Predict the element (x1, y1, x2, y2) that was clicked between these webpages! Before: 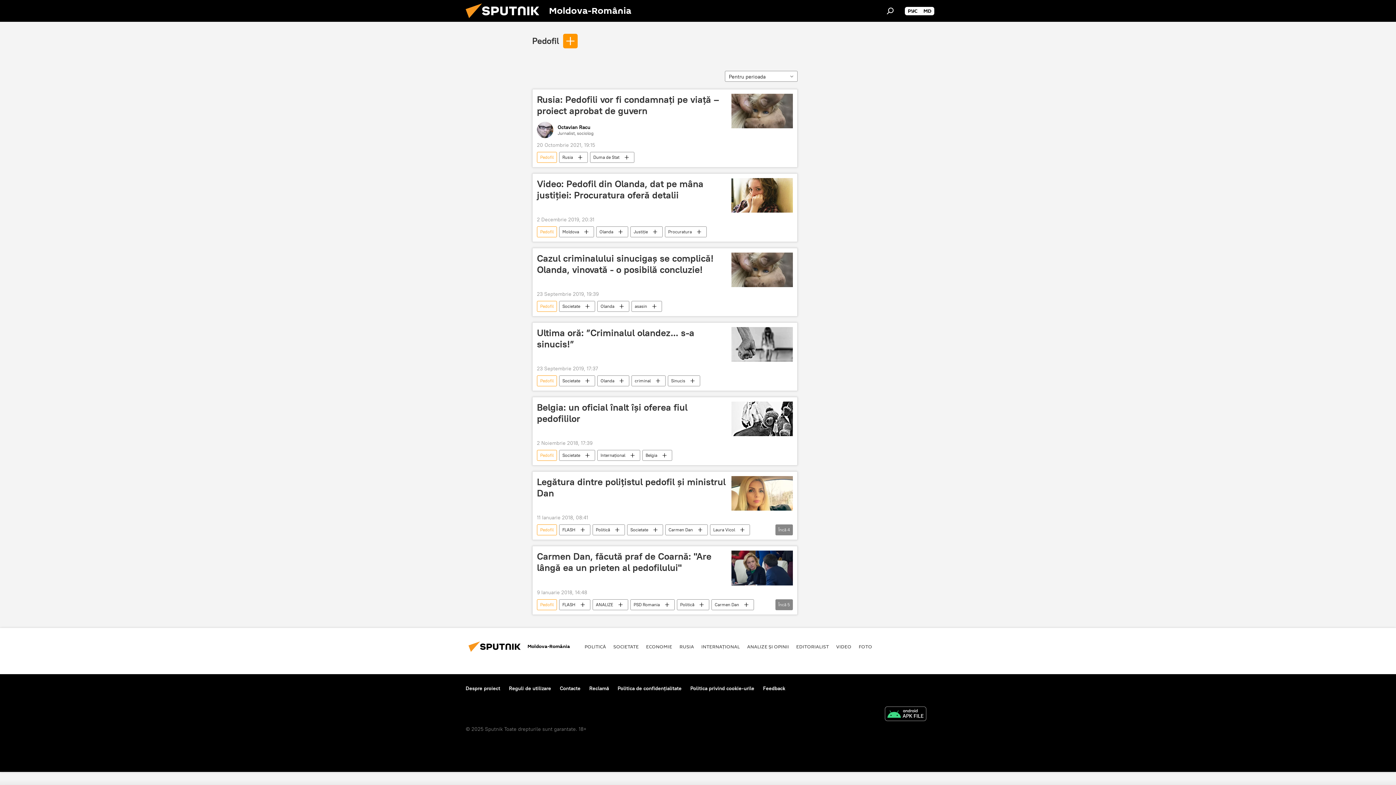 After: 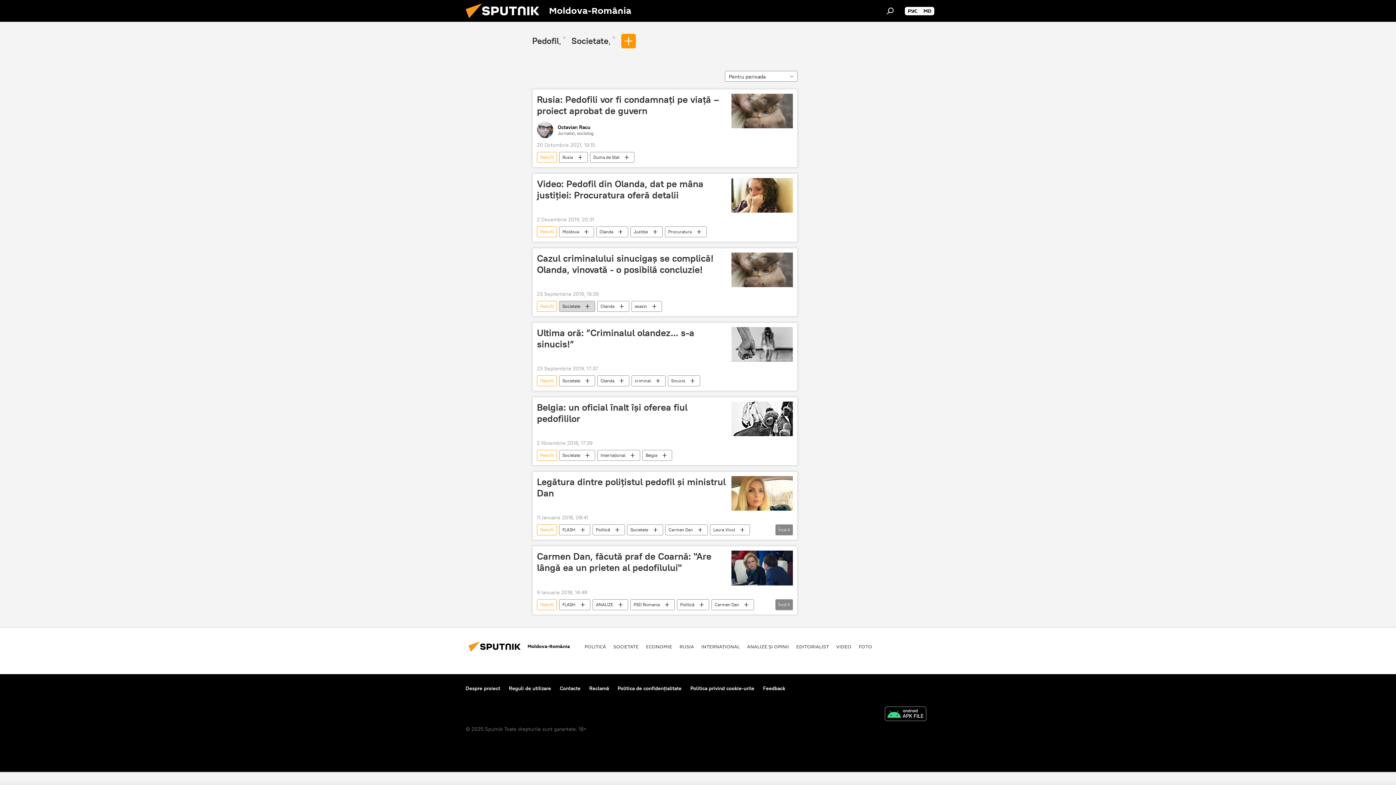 Action: bbox: (559, 301, 594, 312) label: Societate